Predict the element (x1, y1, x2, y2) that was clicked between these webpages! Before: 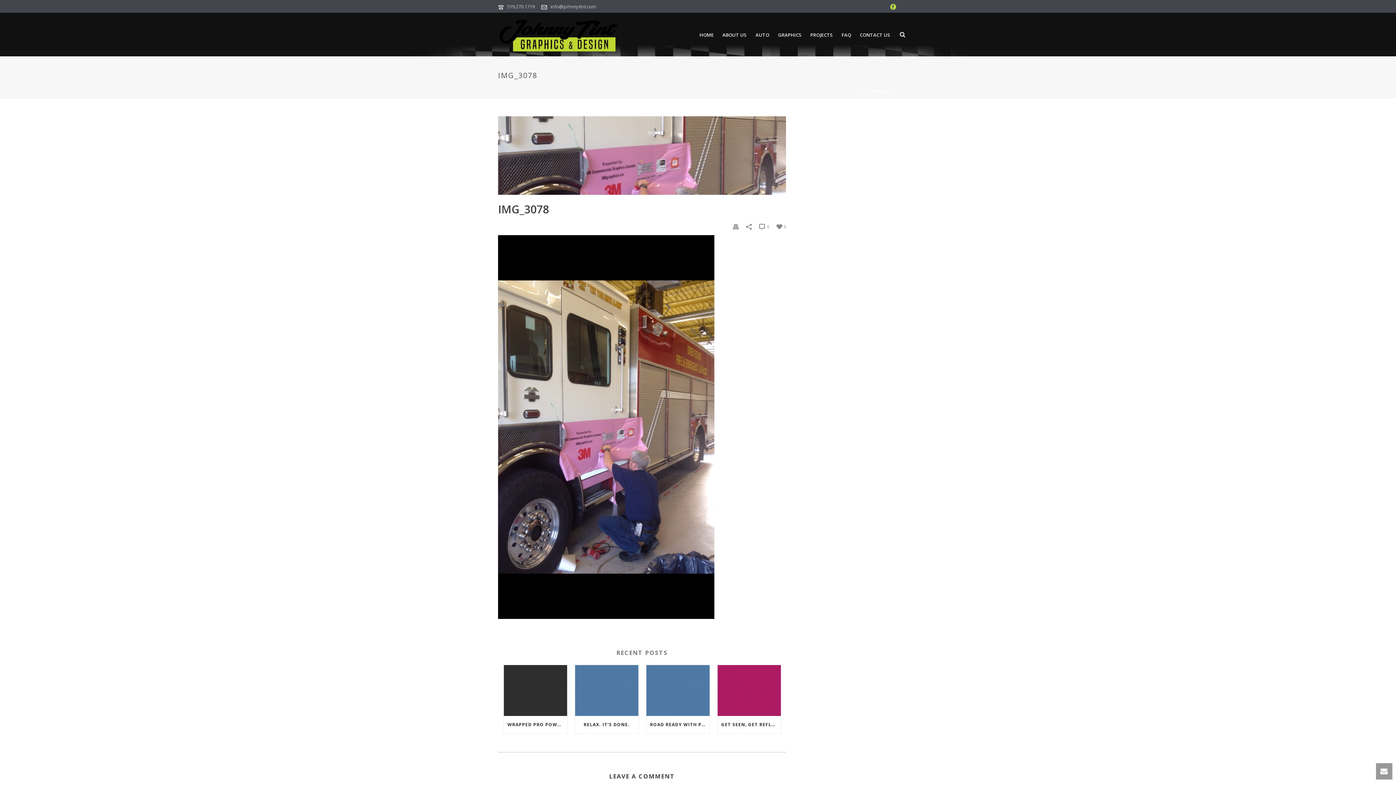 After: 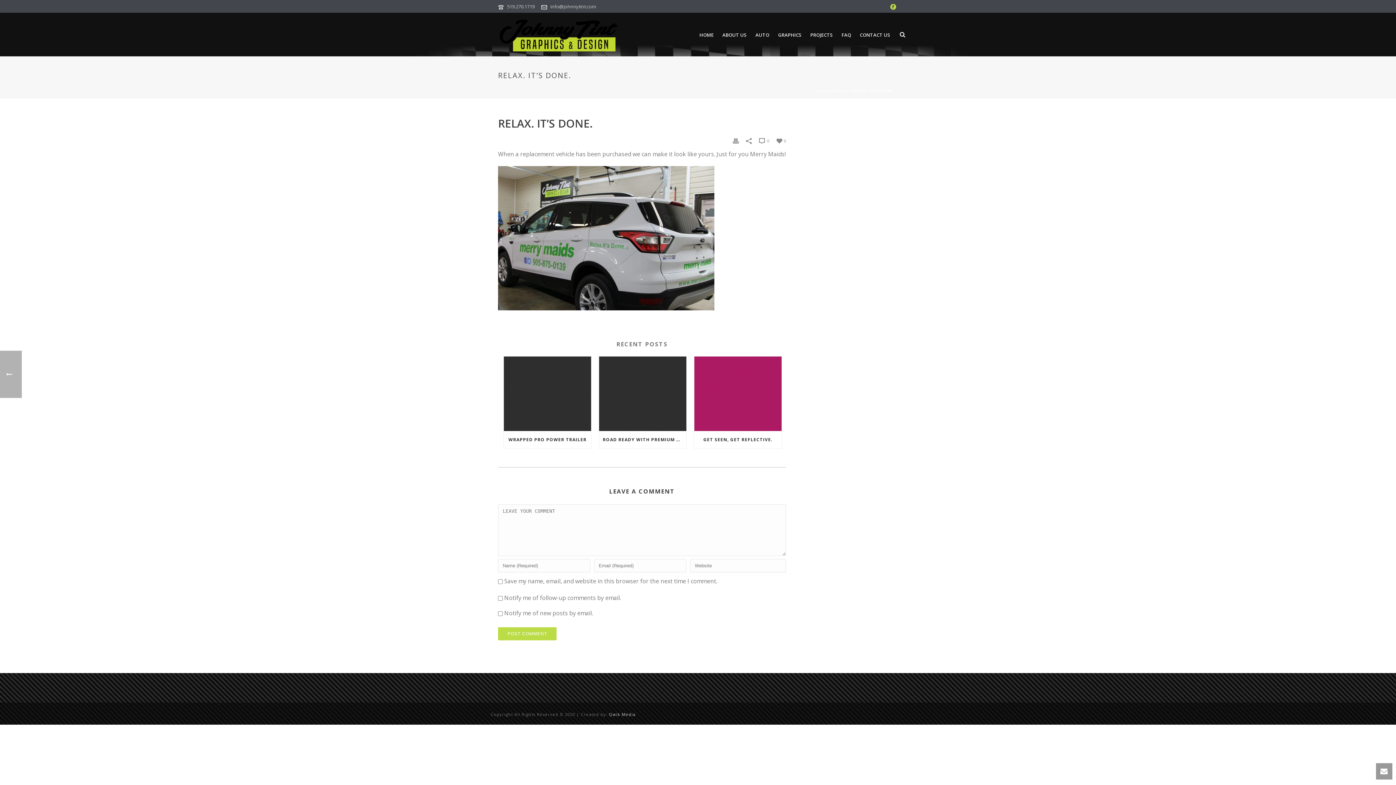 Action: bbox: (575, 665, 638, 716)